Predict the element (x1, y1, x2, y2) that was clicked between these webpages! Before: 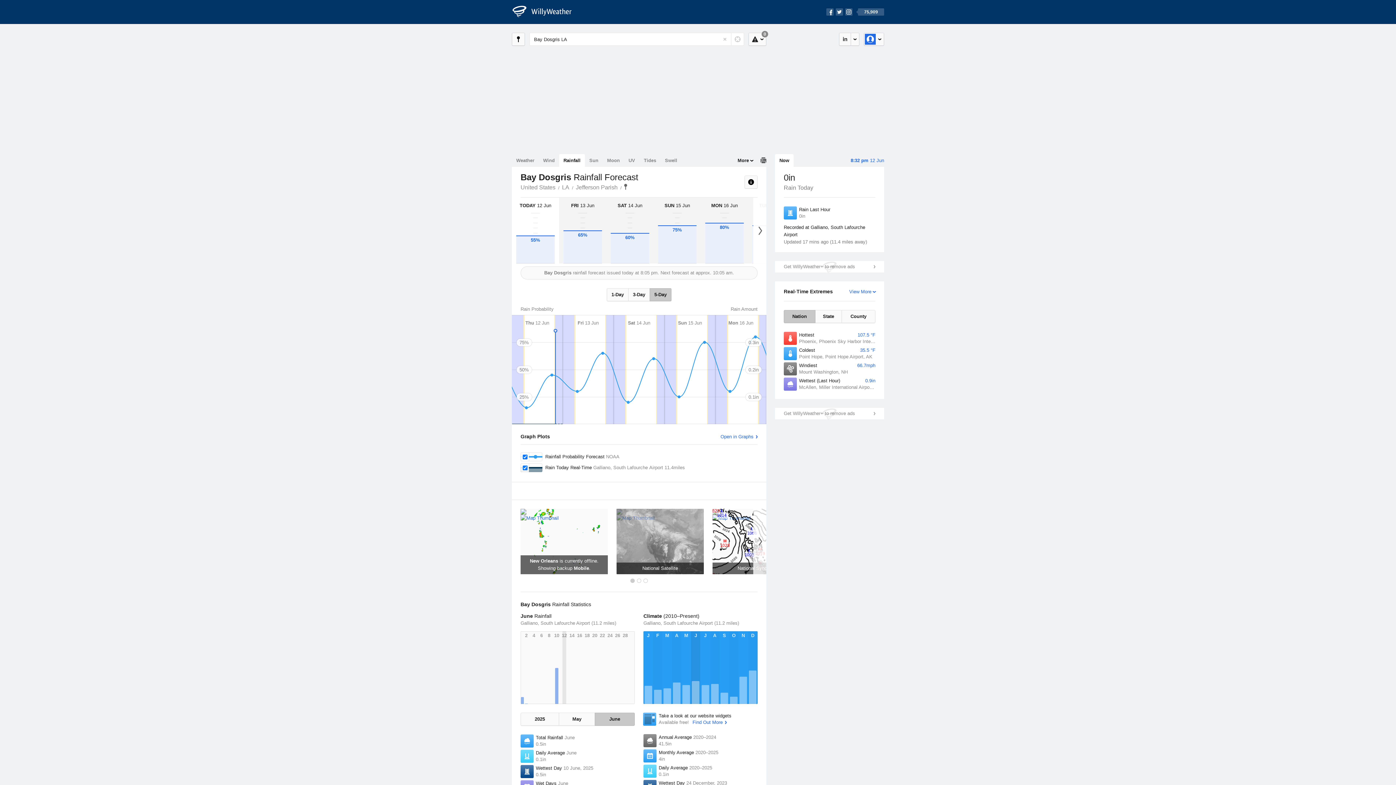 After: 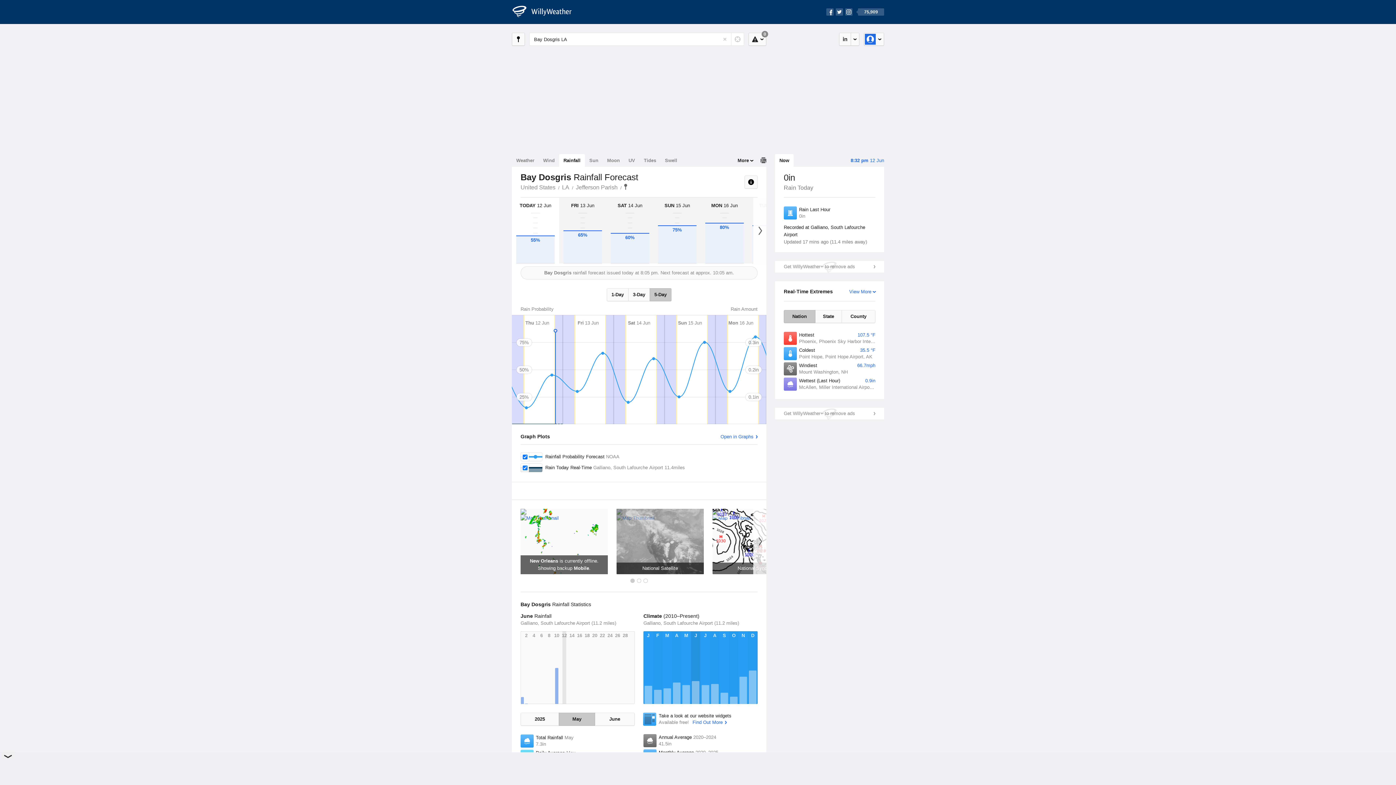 Action: label: May bbox: (559, 713, 595, 726)